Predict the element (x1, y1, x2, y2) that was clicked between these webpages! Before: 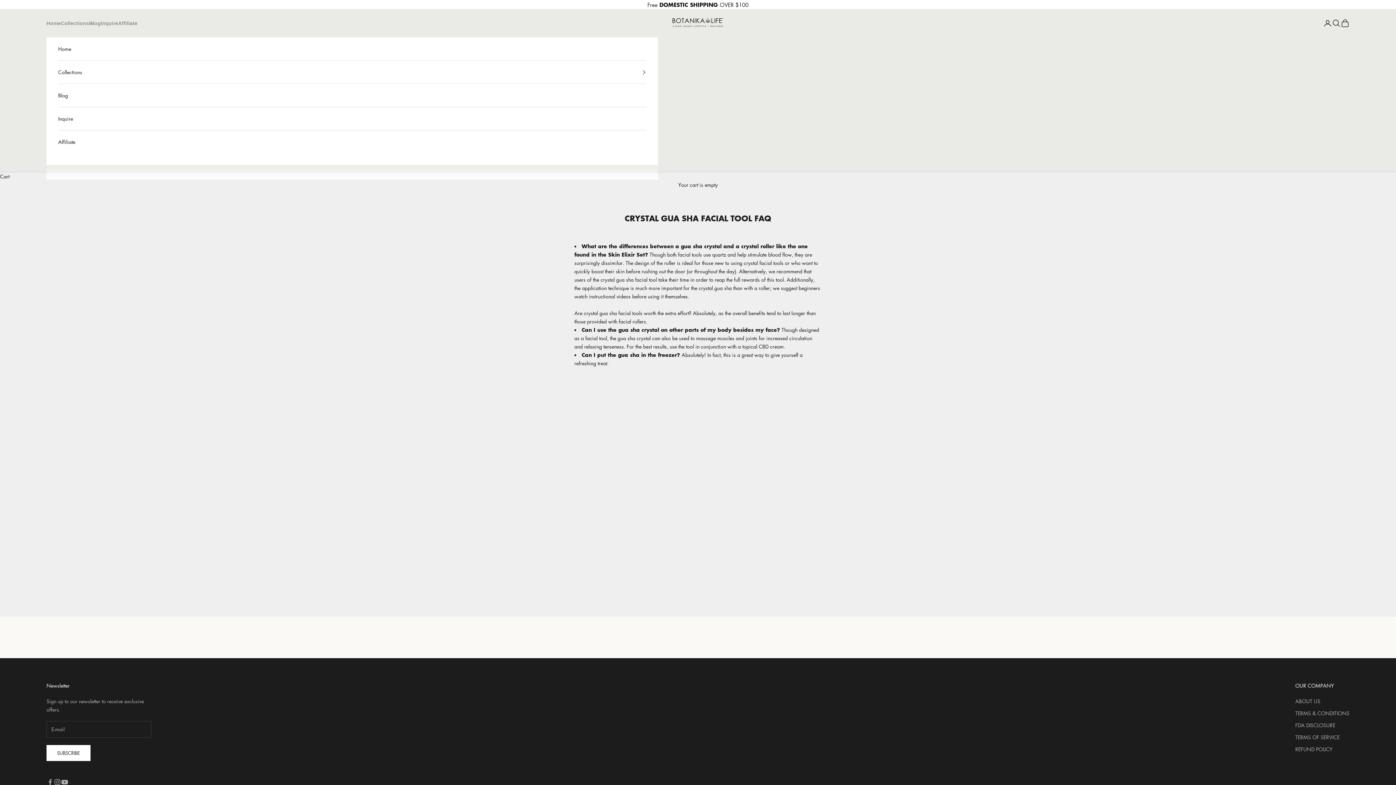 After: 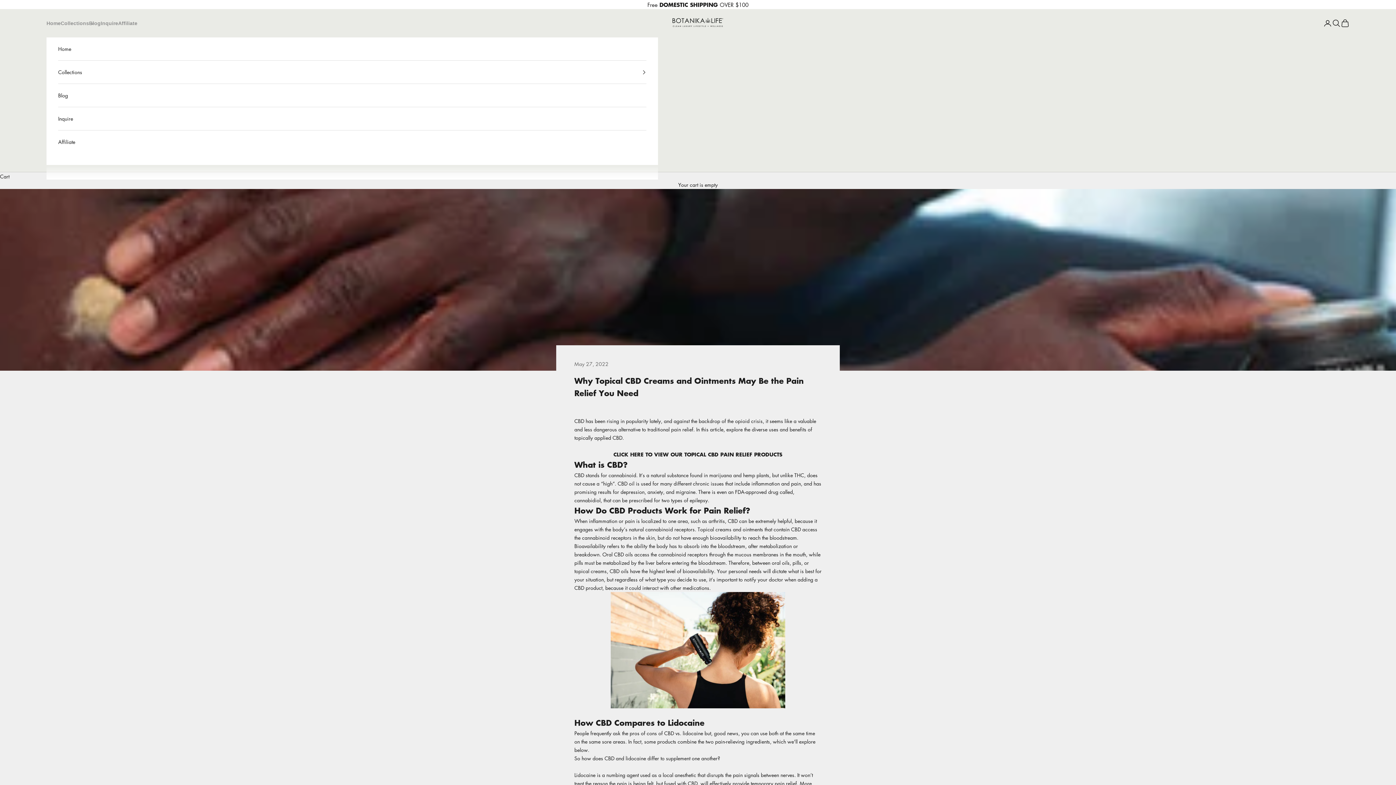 Action: label: topical CBD cream bbox: (742, 342, 784, 350)